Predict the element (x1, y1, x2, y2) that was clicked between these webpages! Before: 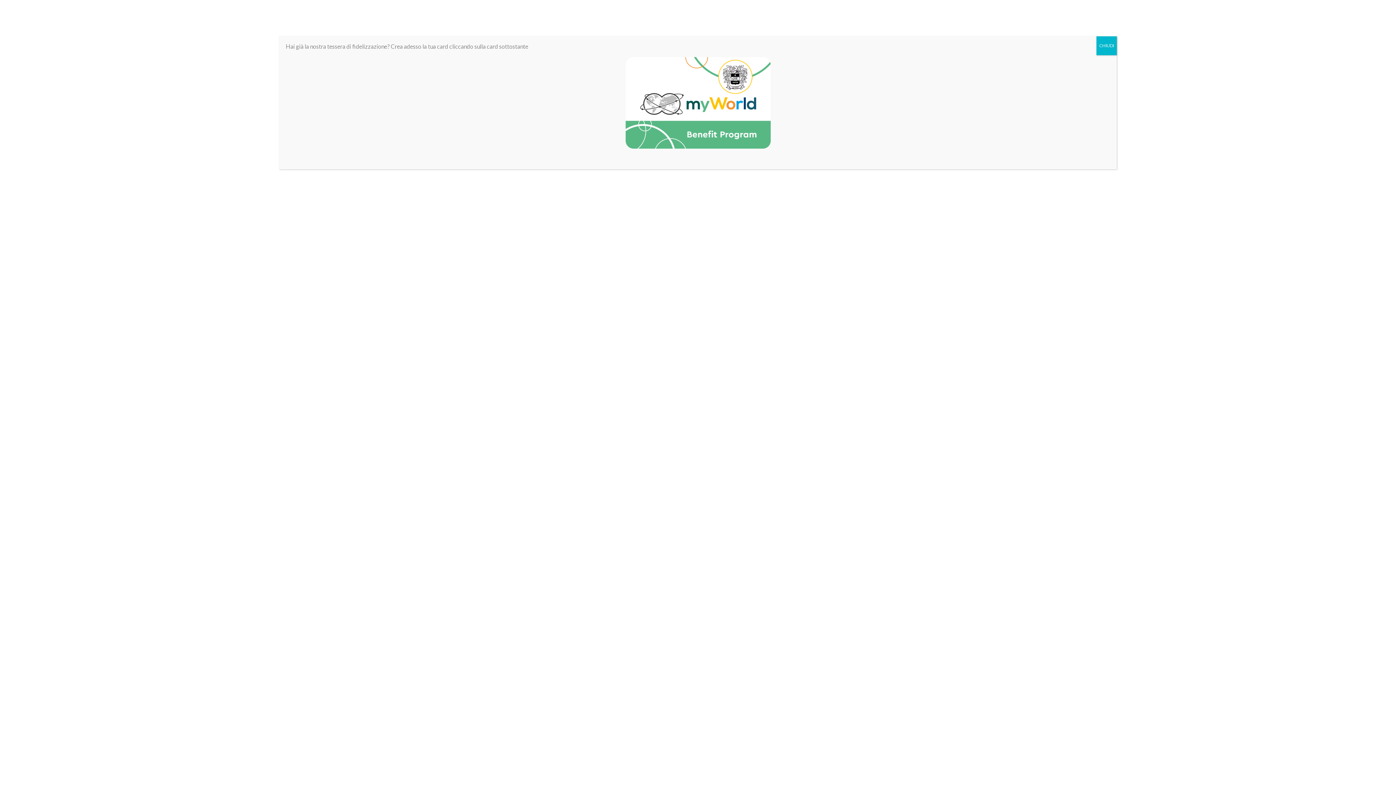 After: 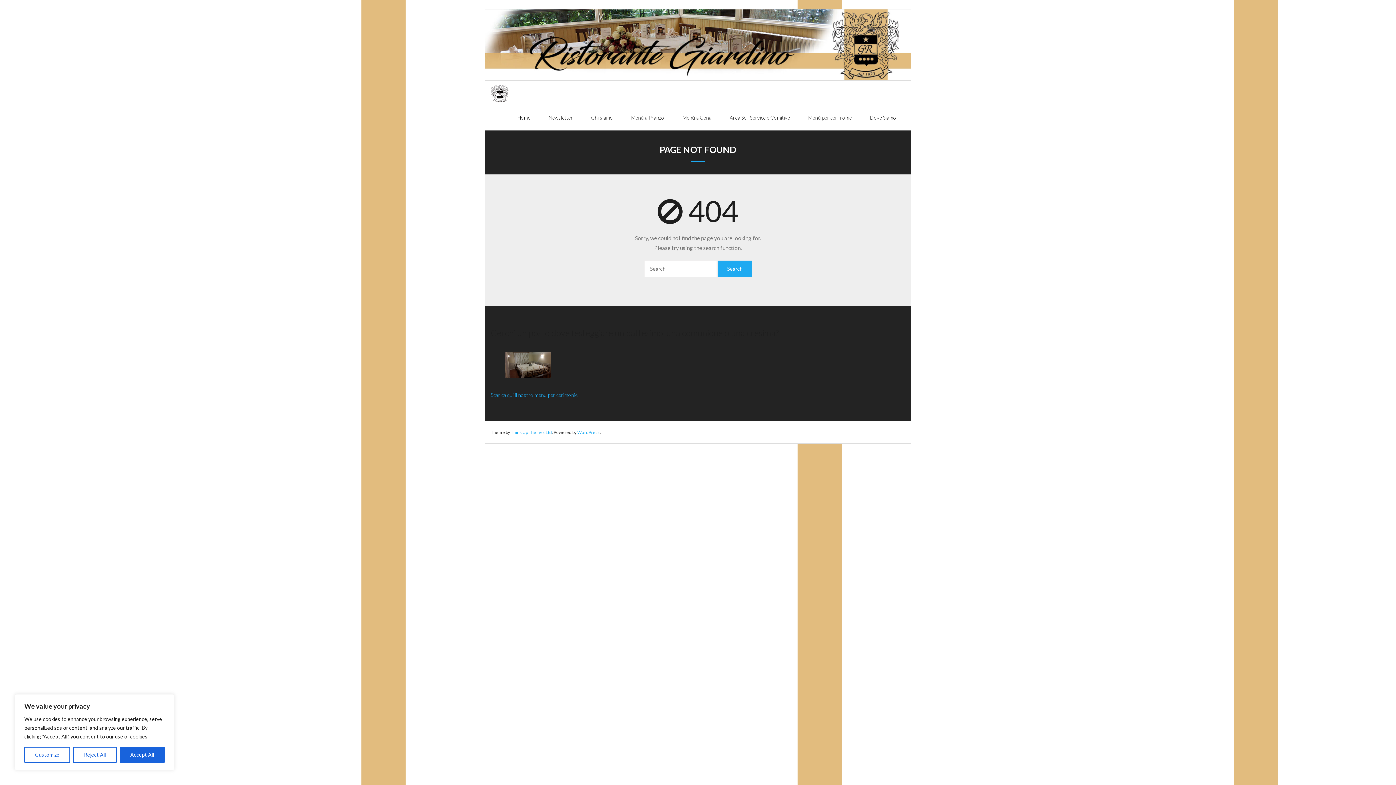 Action: bbox: (1096, 36, 1117, 55) label: Chiudi